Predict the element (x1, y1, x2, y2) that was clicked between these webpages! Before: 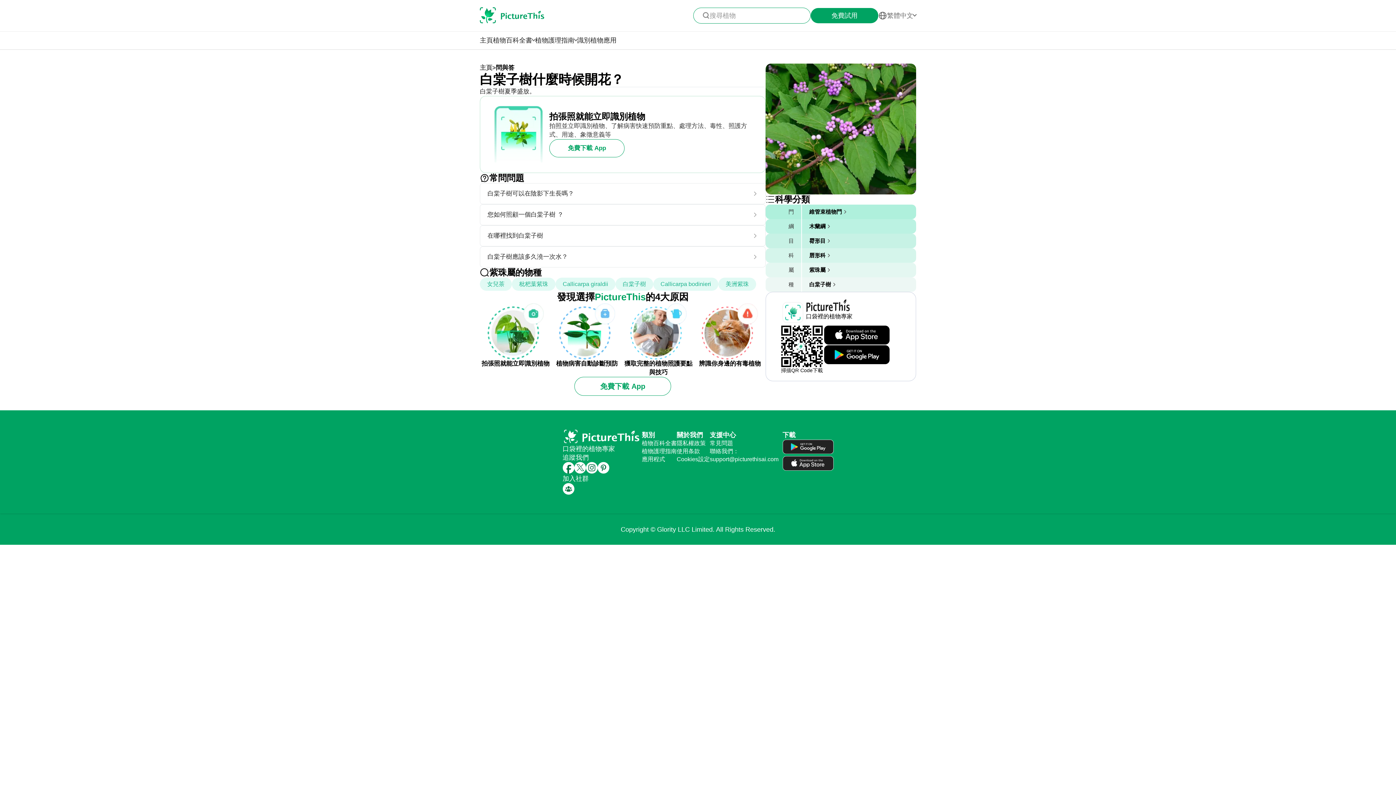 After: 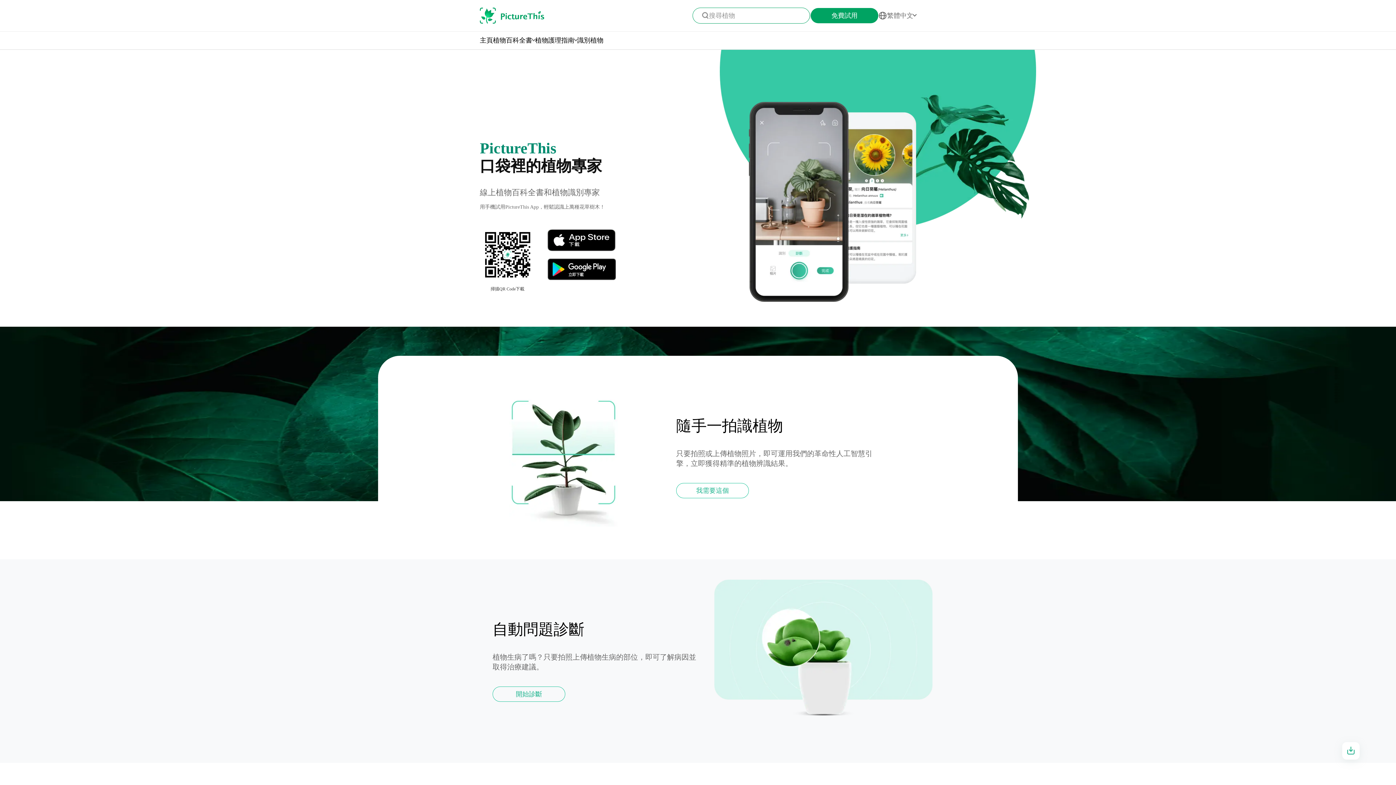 Action: bbox: (603, 36, 616, 44) label: 應用